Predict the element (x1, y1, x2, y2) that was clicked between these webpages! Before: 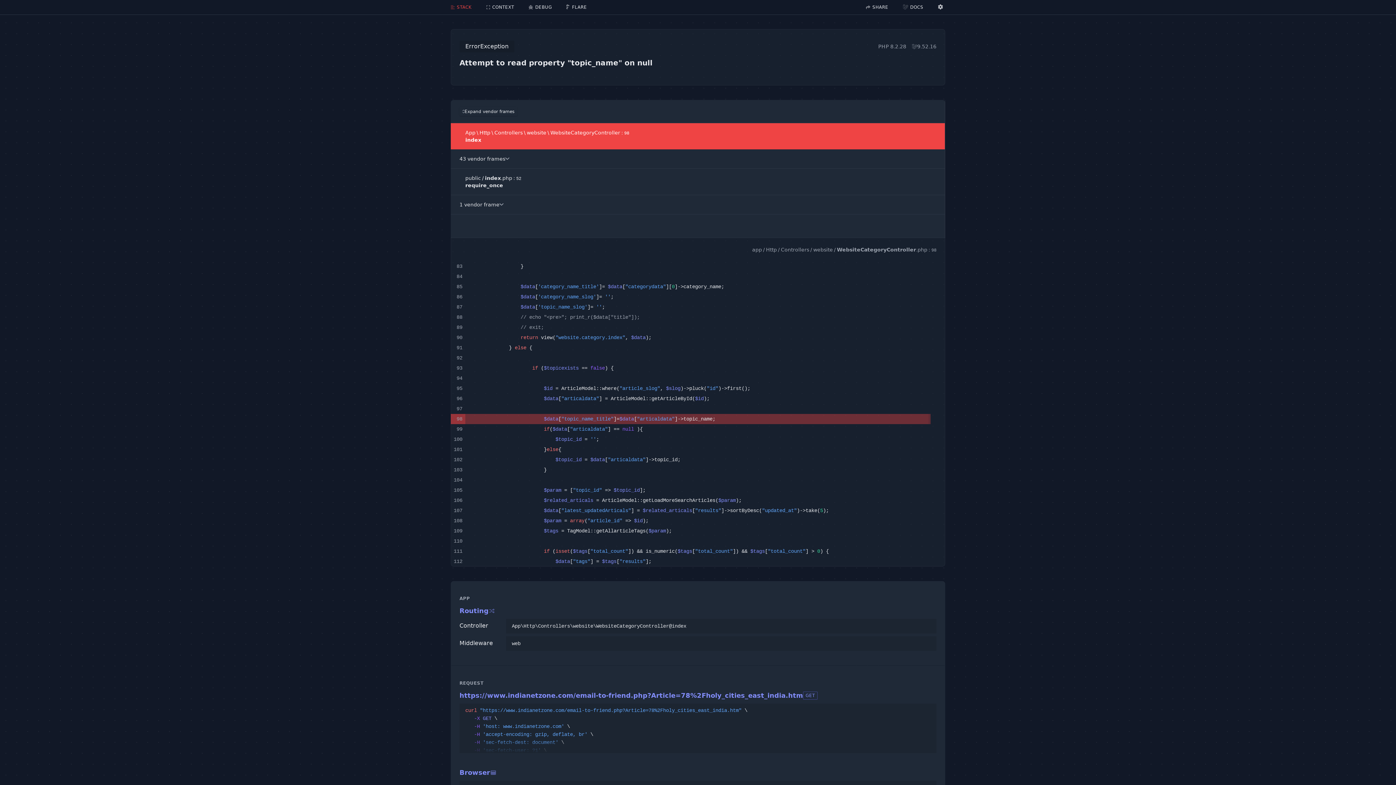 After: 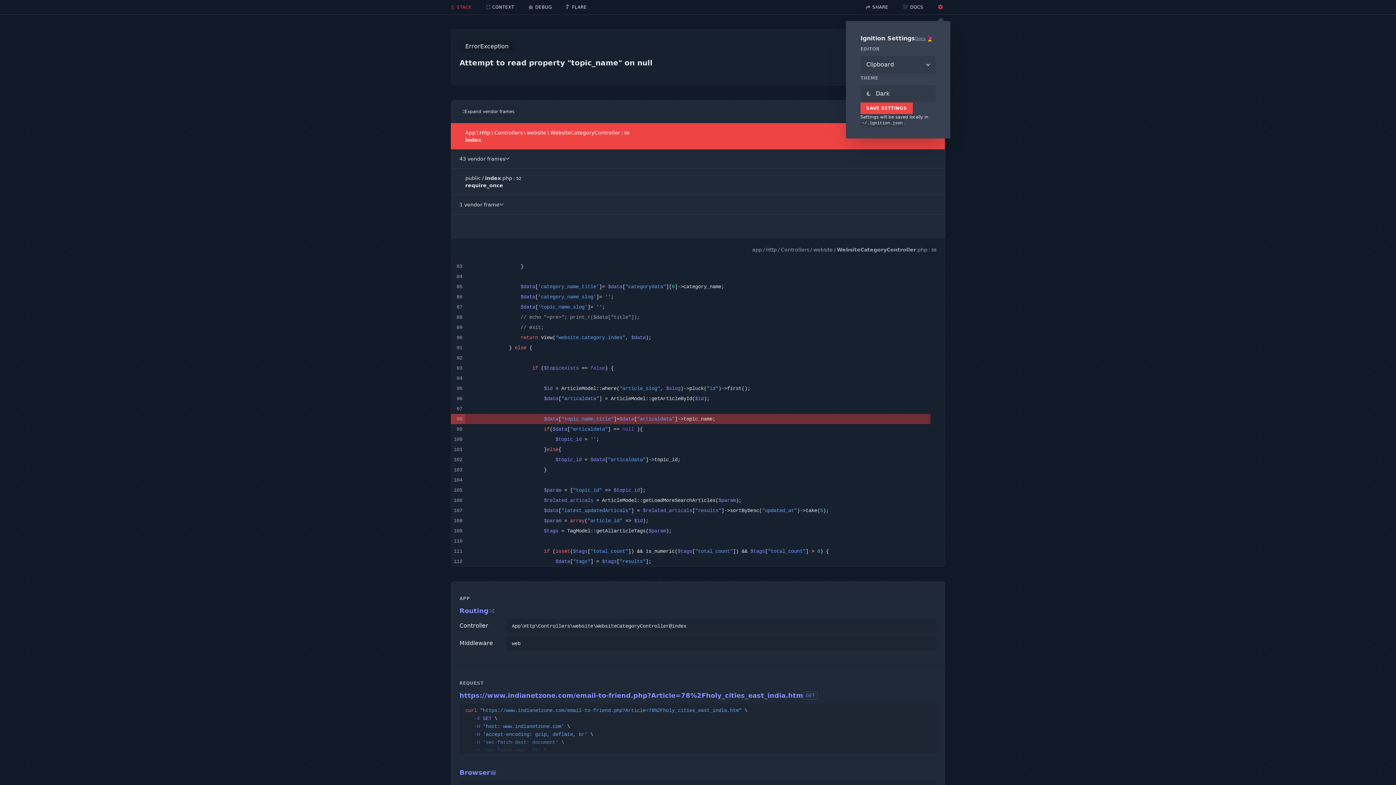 Action: bbox: (930, 0, 952, 14)